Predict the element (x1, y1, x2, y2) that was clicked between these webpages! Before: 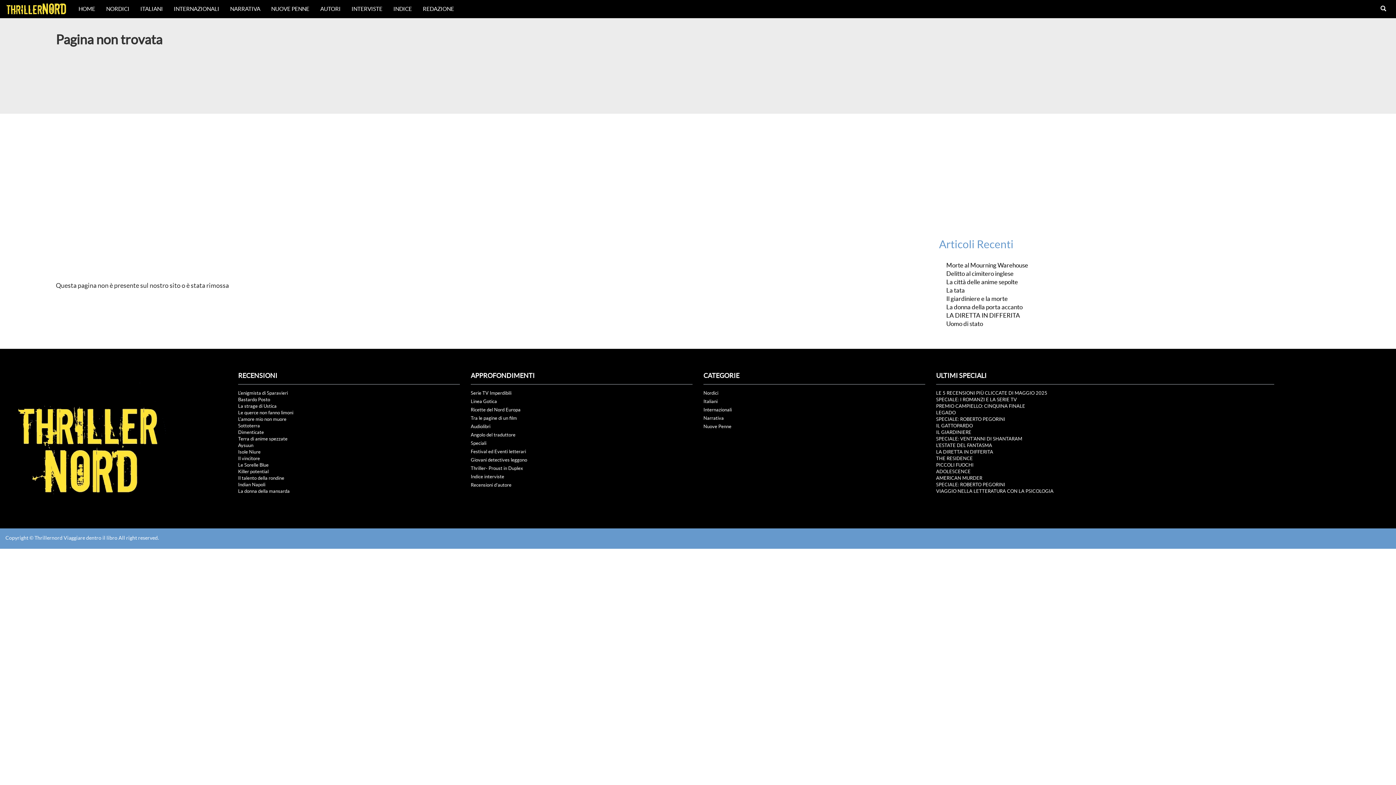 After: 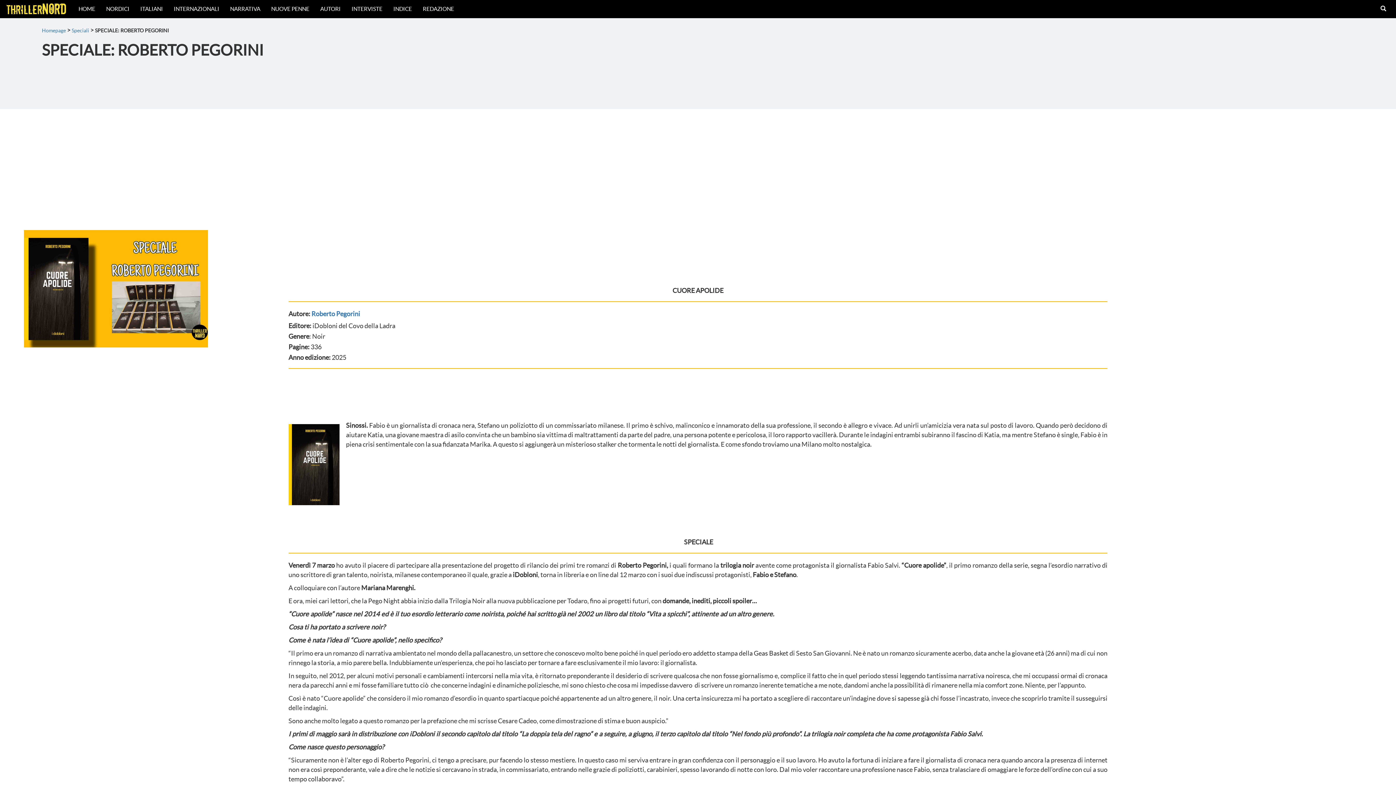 Action: label: SPECIALE: ROBERTO PEGORINI bbox: (936, 481, 1274, 488)